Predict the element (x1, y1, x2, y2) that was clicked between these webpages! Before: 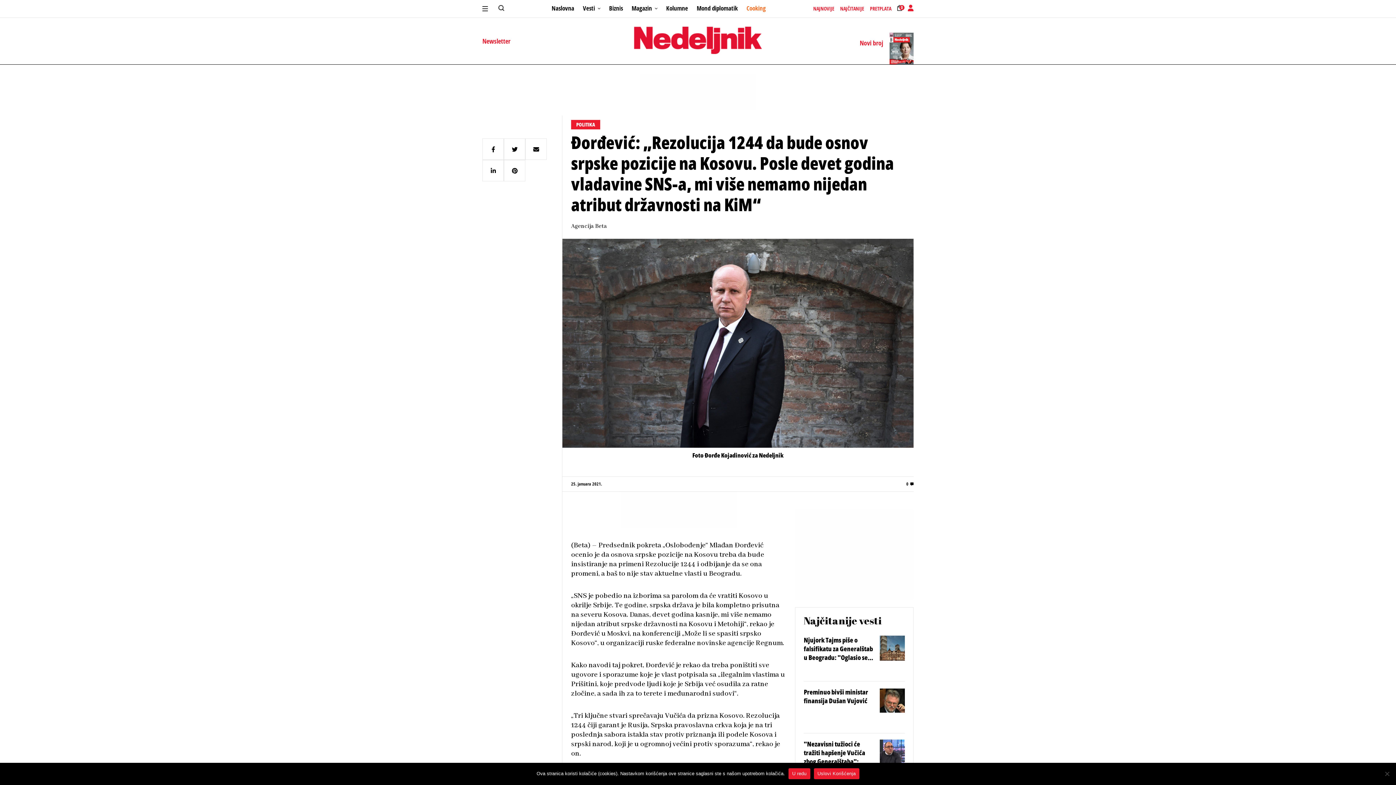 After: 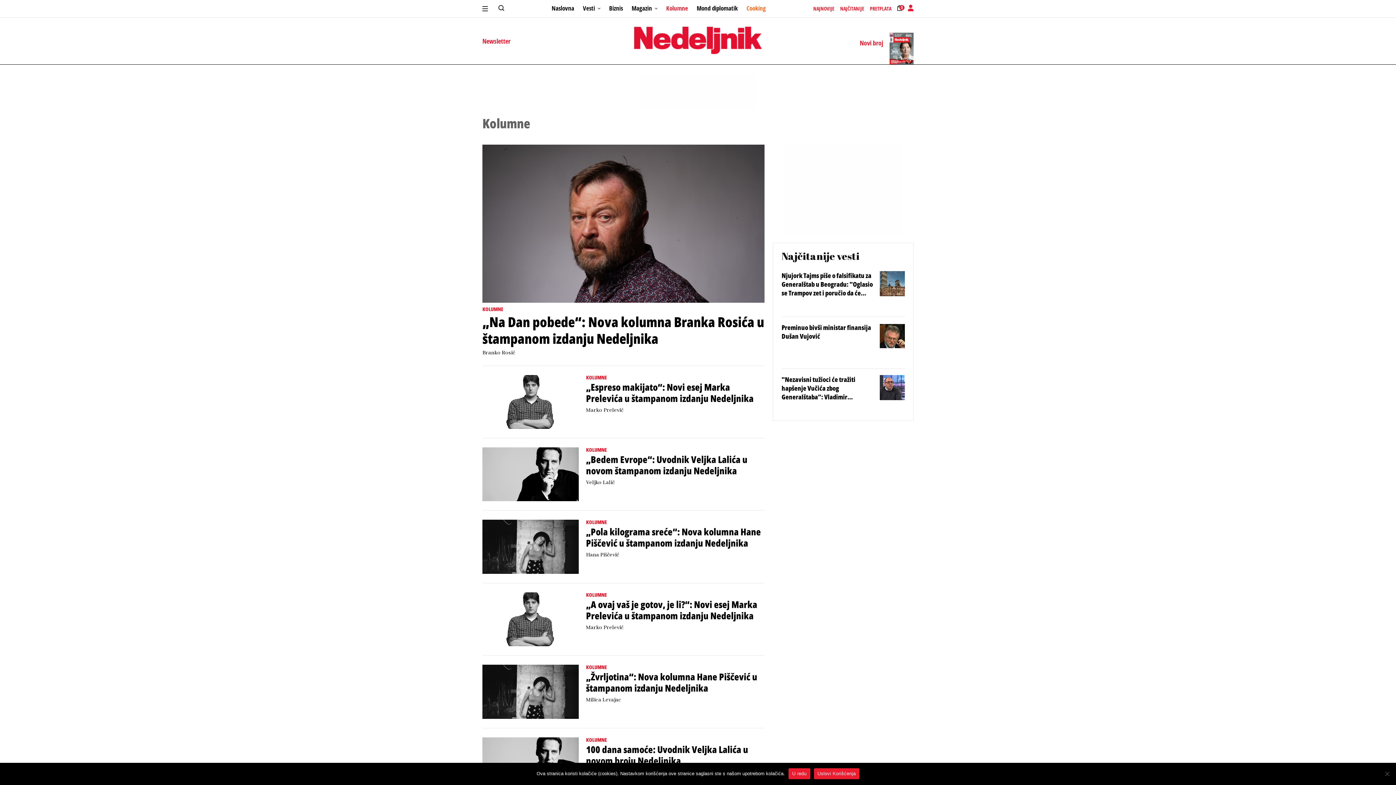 Action: bbox: (666, 4, 688, 12) label: Kolumne